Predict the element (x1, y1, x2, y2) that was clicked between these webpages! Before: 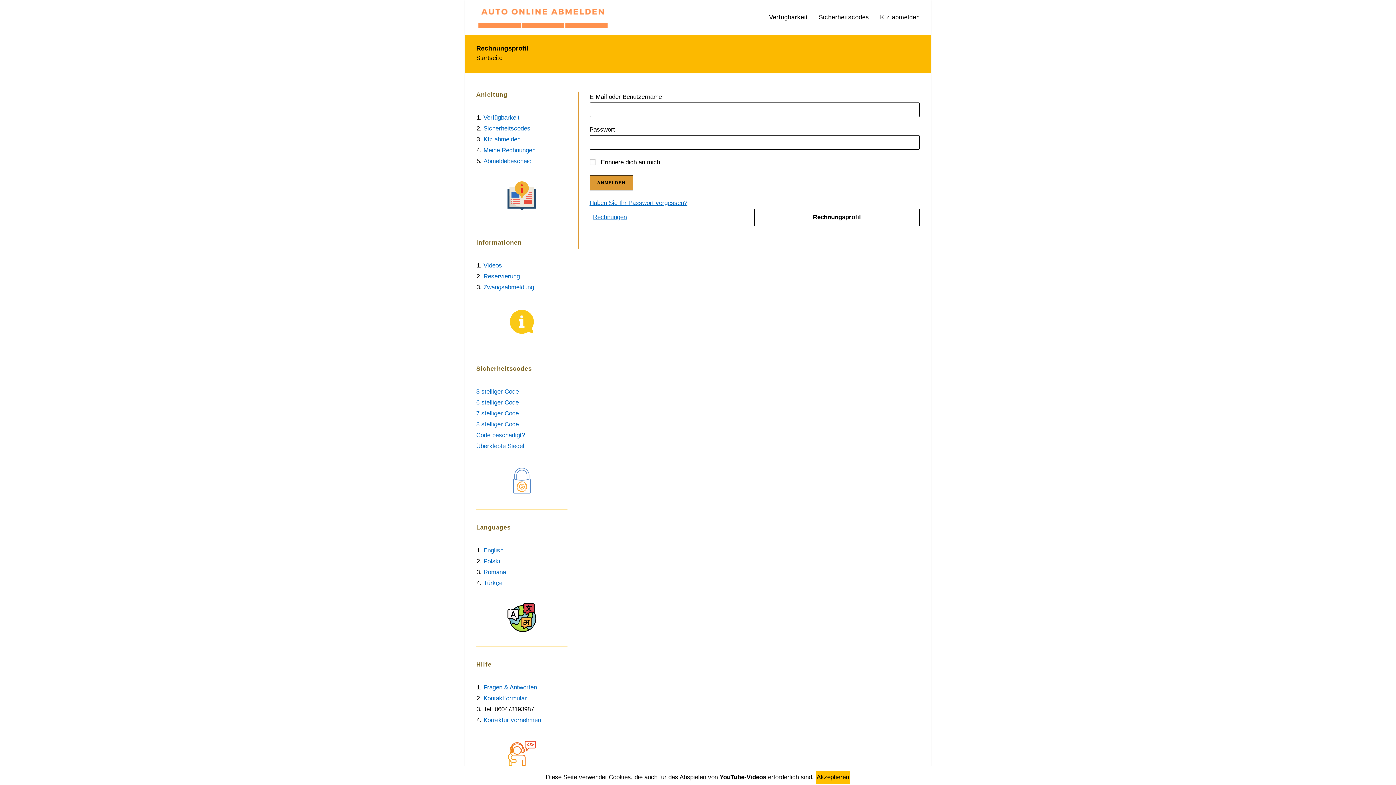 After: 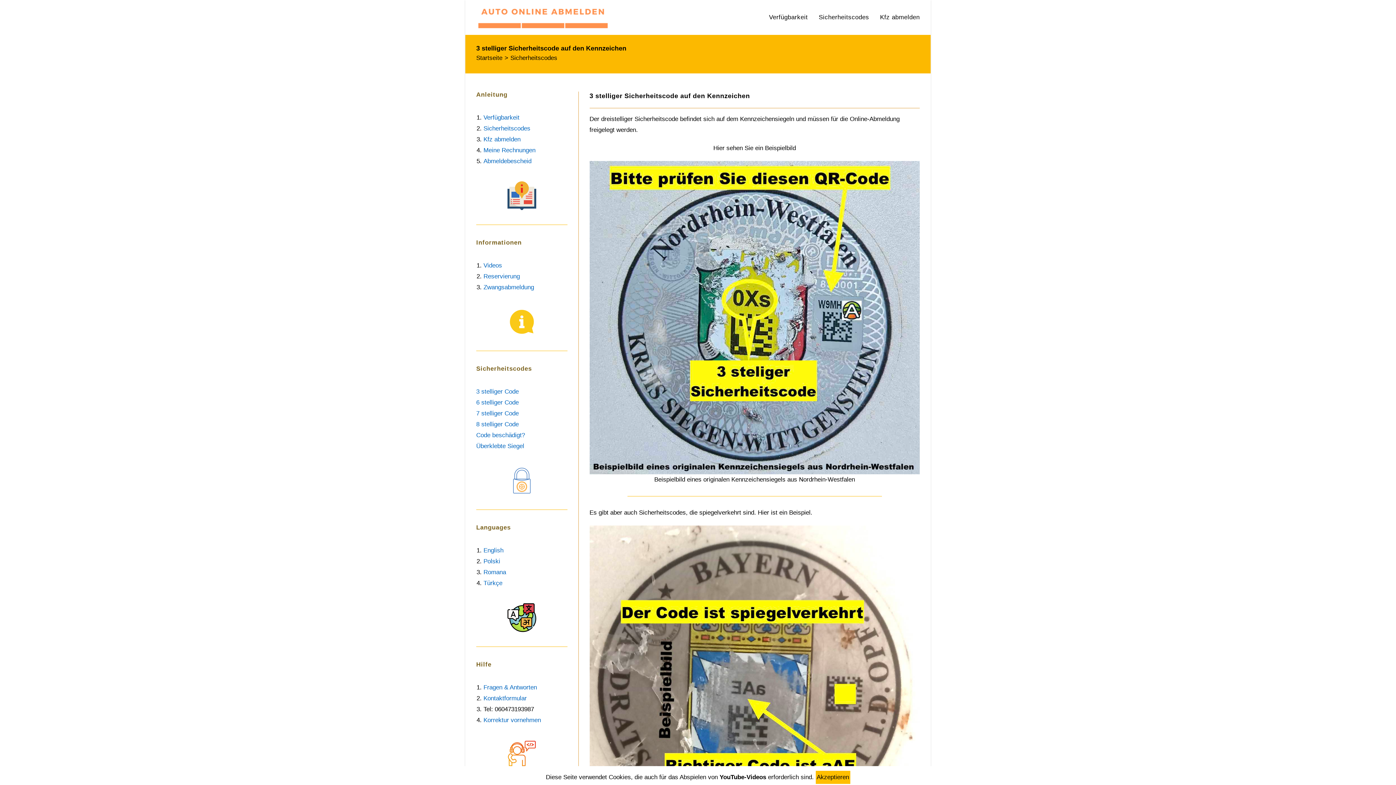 Action: bbox: (476, 388, 518, 395) label: 3 stelliger Code